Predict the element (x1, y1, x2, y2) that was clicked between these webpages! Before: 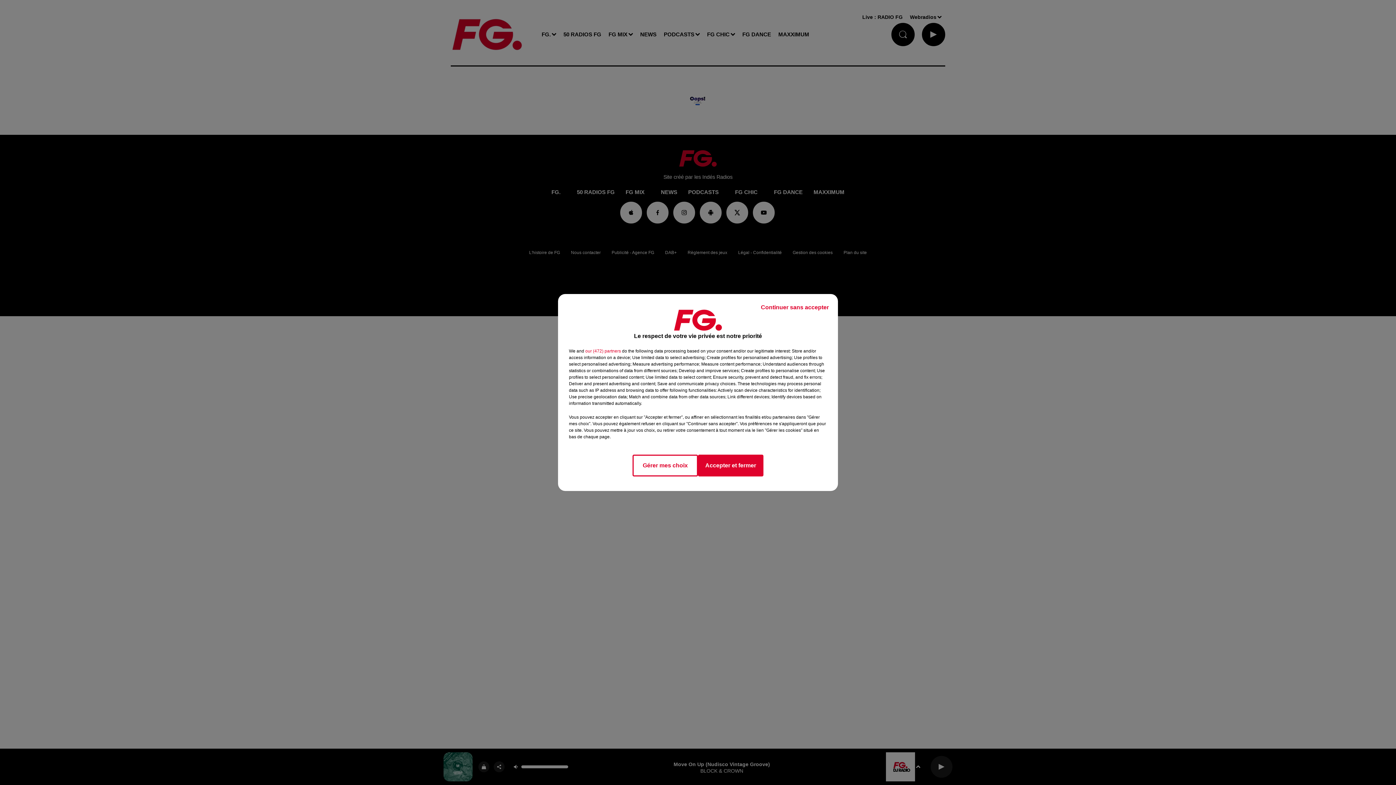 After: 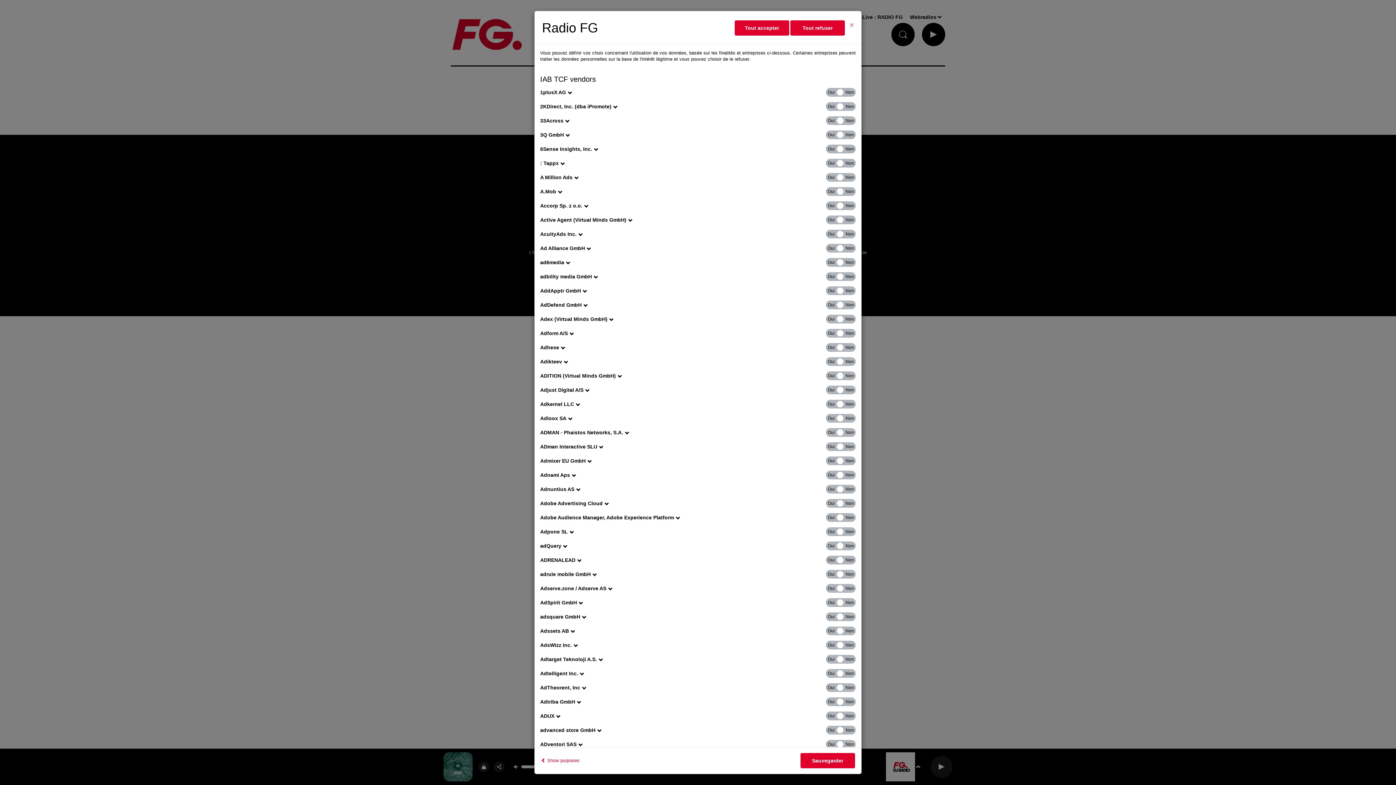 Action: label: show vendors bbox: (585, 348, 621, 354)